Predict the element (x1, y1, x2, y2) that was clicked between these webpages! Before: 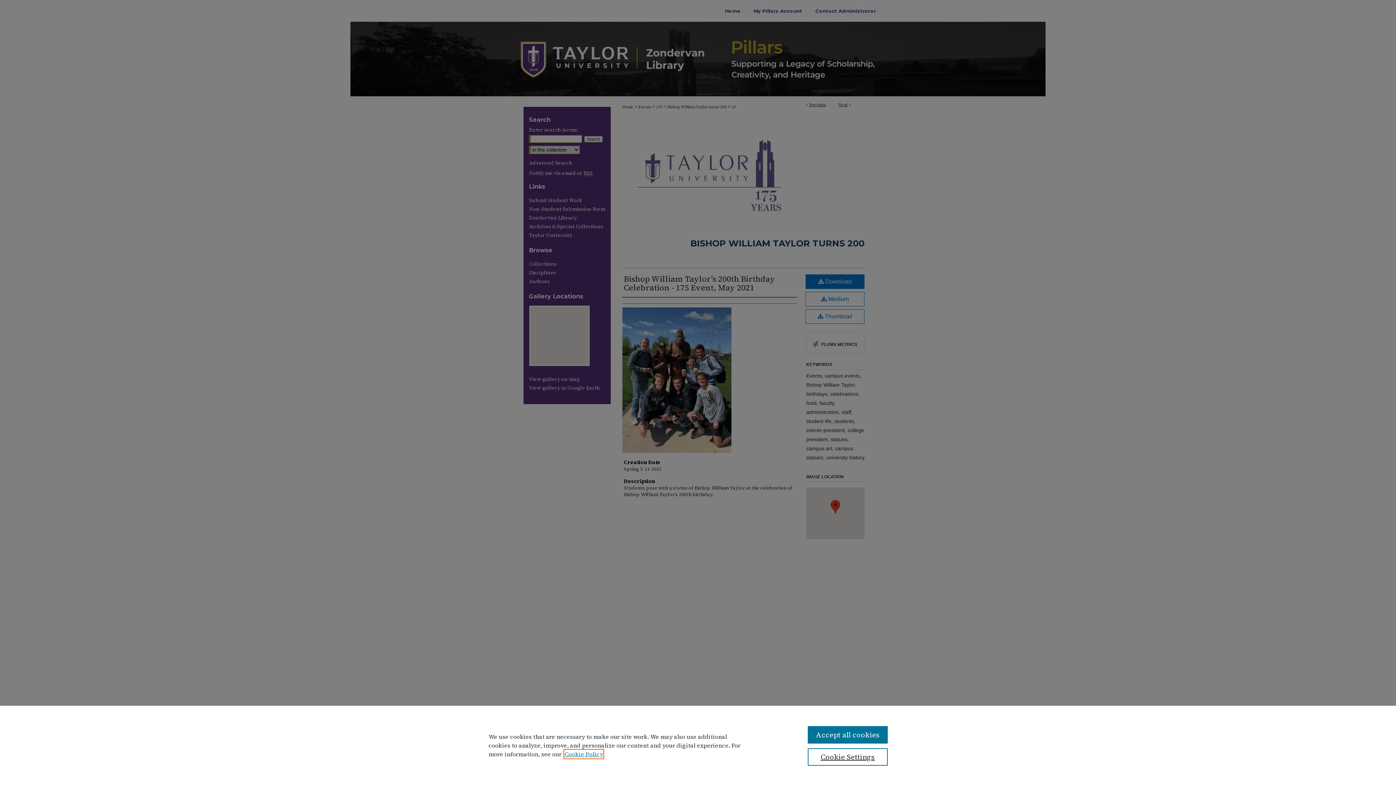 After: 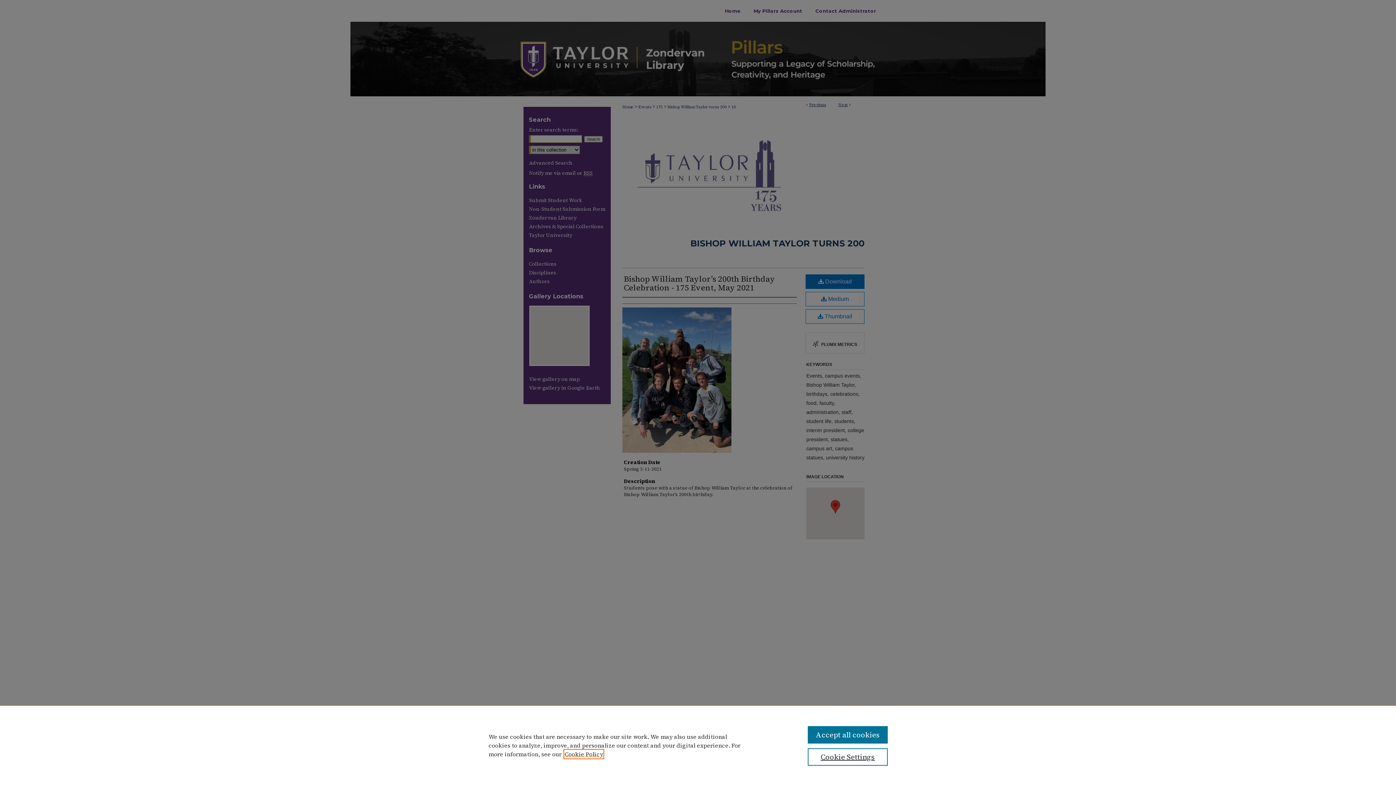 Action: bbox: (564, 750, 603, 758) label: , opens in a new tab